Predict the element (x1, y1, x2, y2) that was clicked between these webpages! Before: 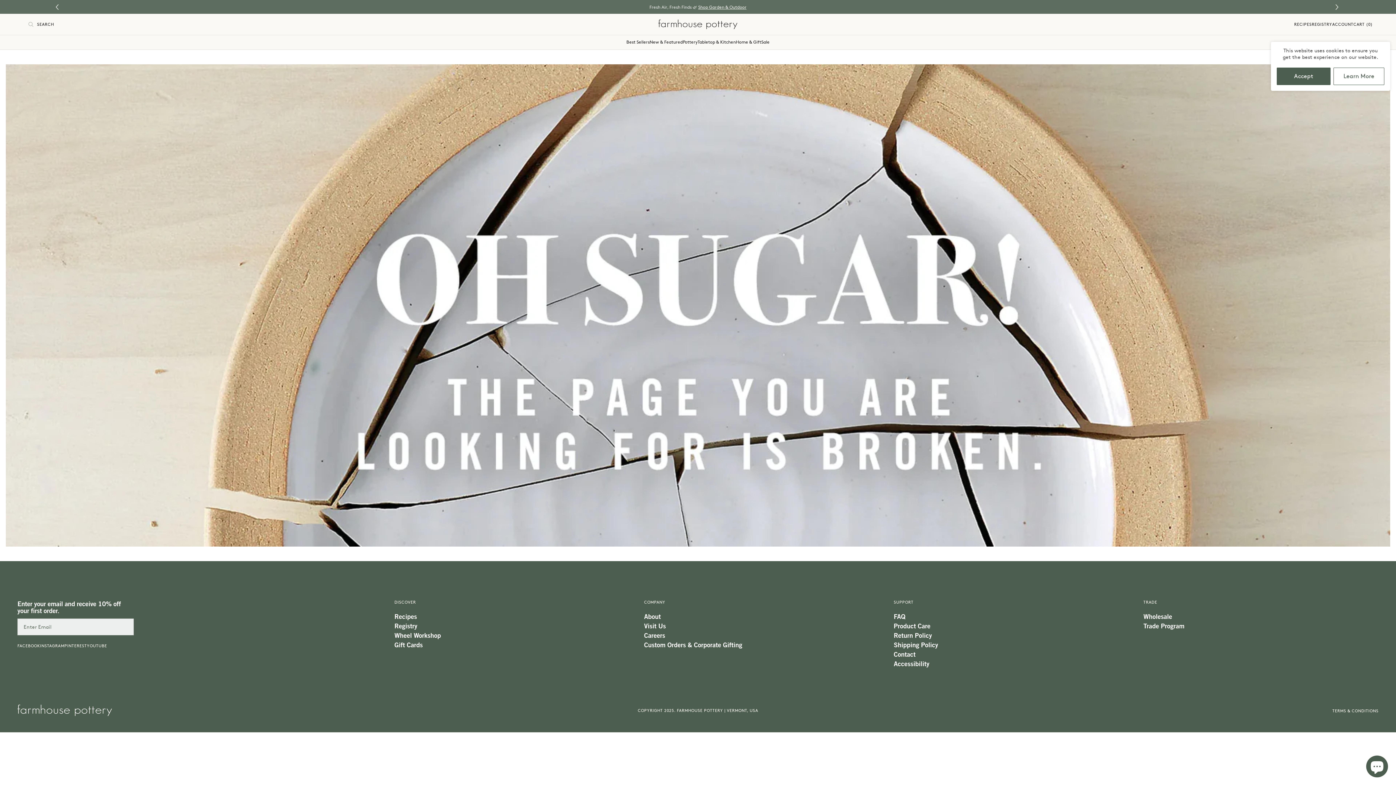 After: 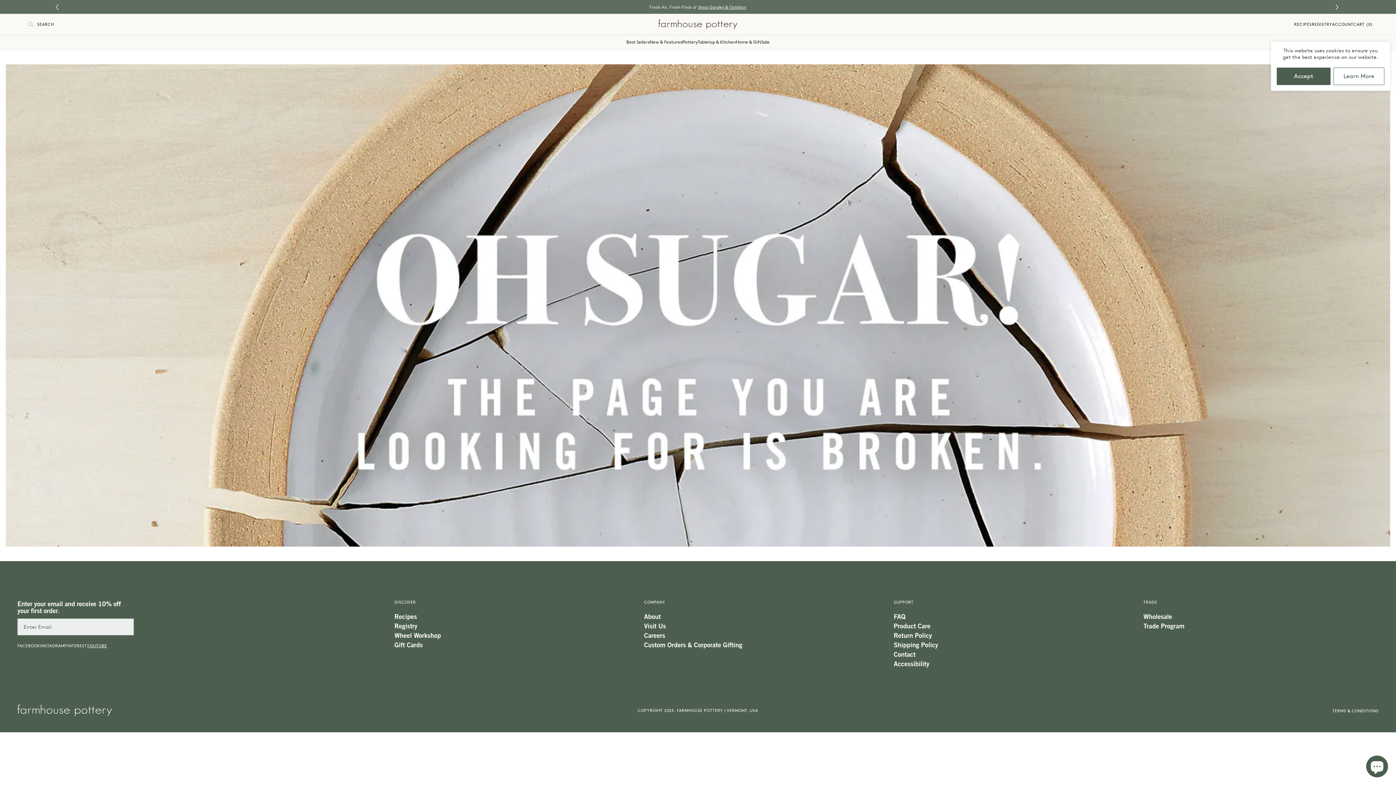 Action: label: YOUTUBE bbox: (86, 630, 107, 634)